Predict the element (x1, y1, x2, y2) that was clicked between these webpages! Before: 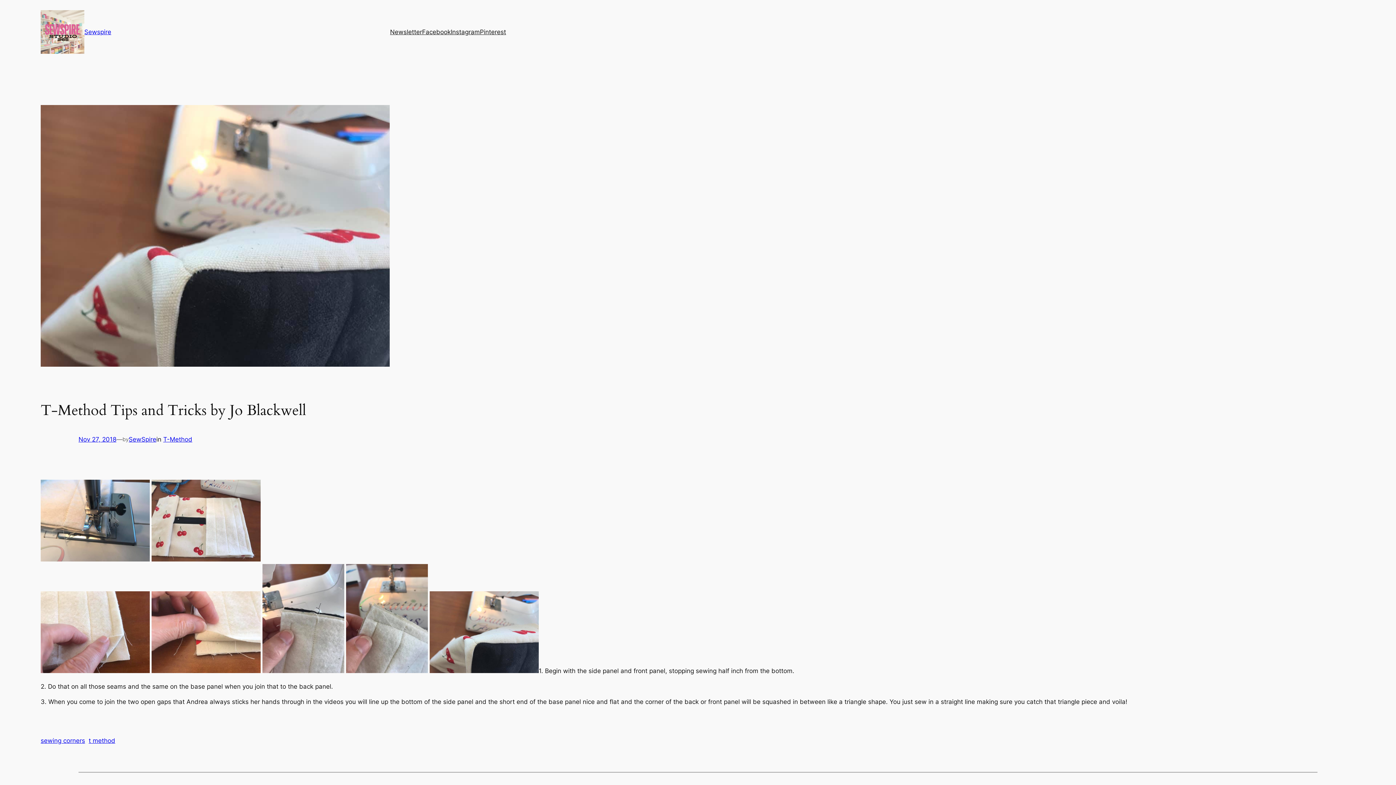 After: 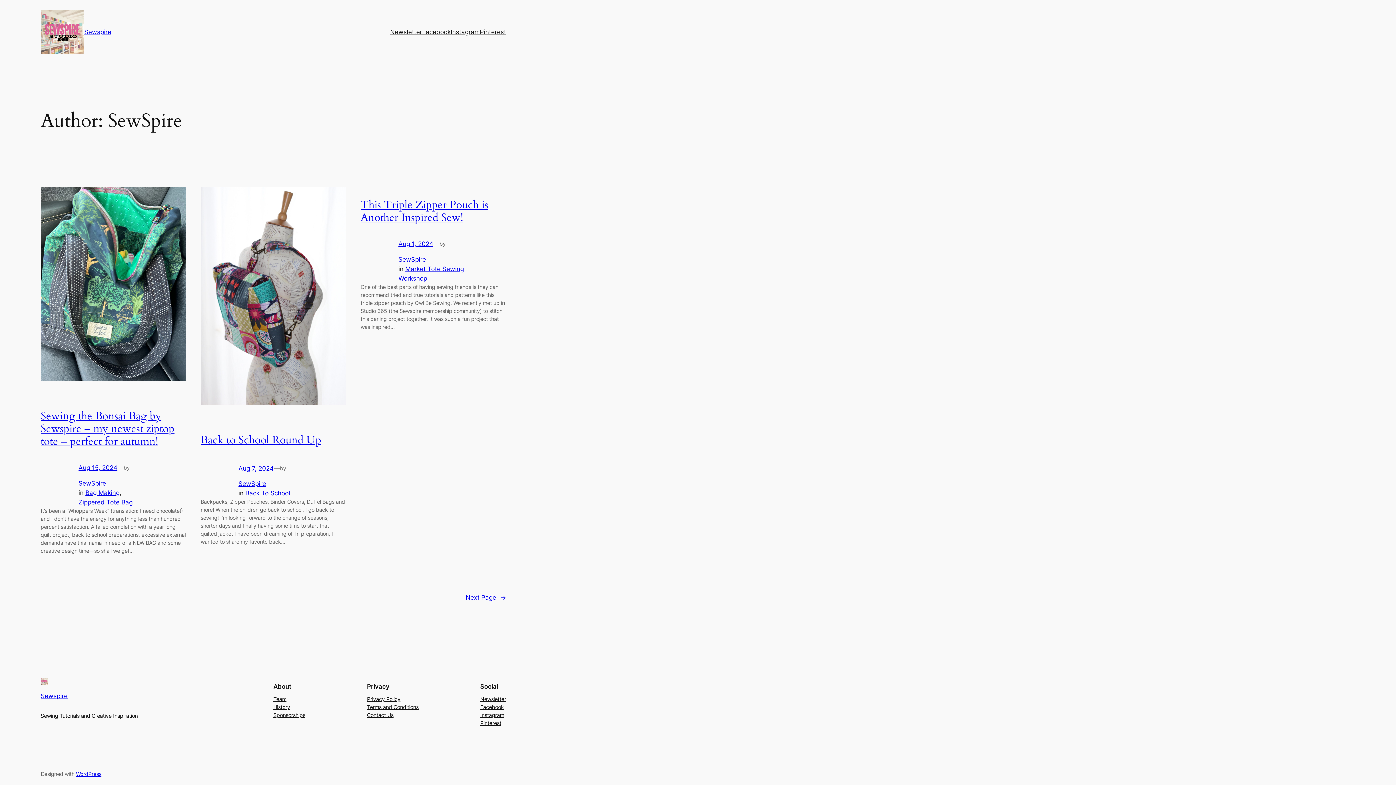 Action: label: SewSpire bbox: (128, 436, 156, 443)